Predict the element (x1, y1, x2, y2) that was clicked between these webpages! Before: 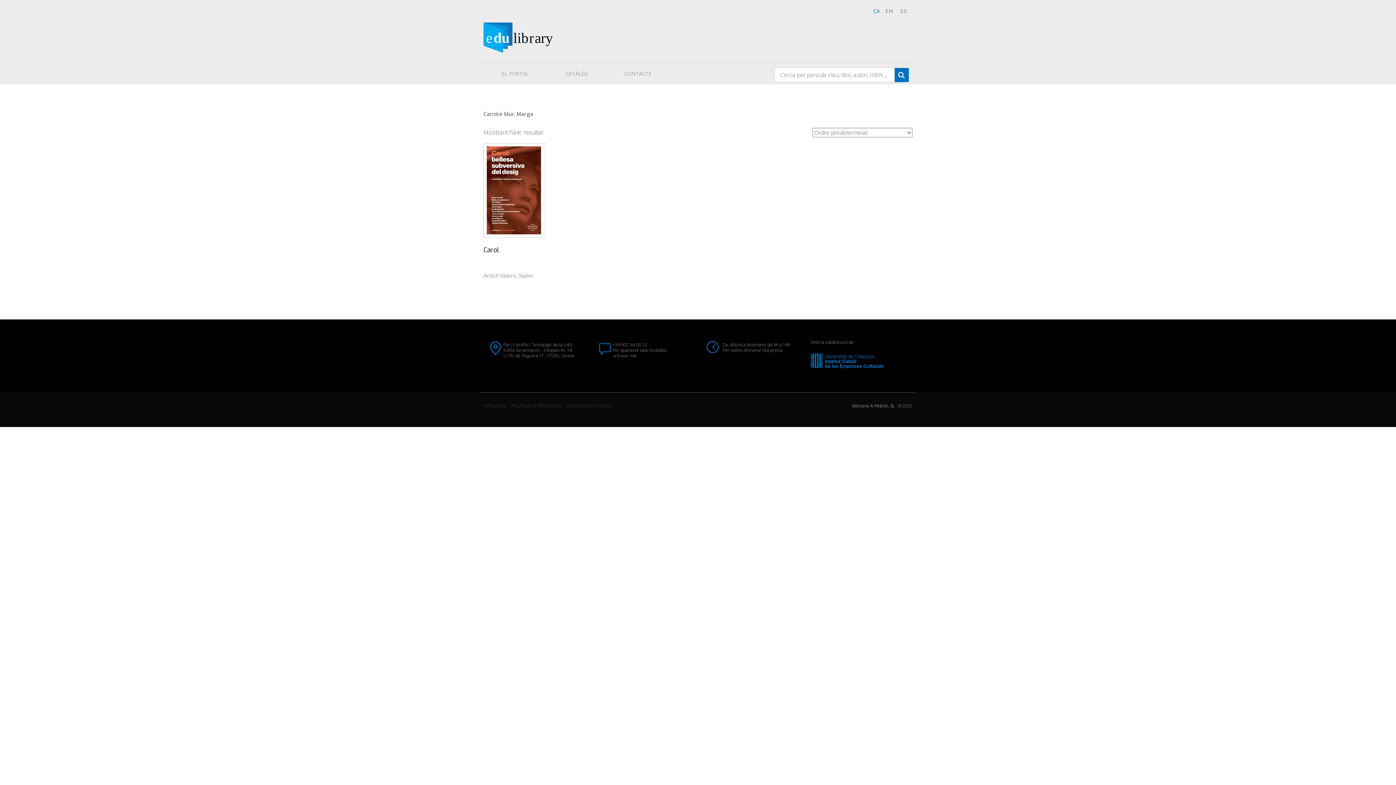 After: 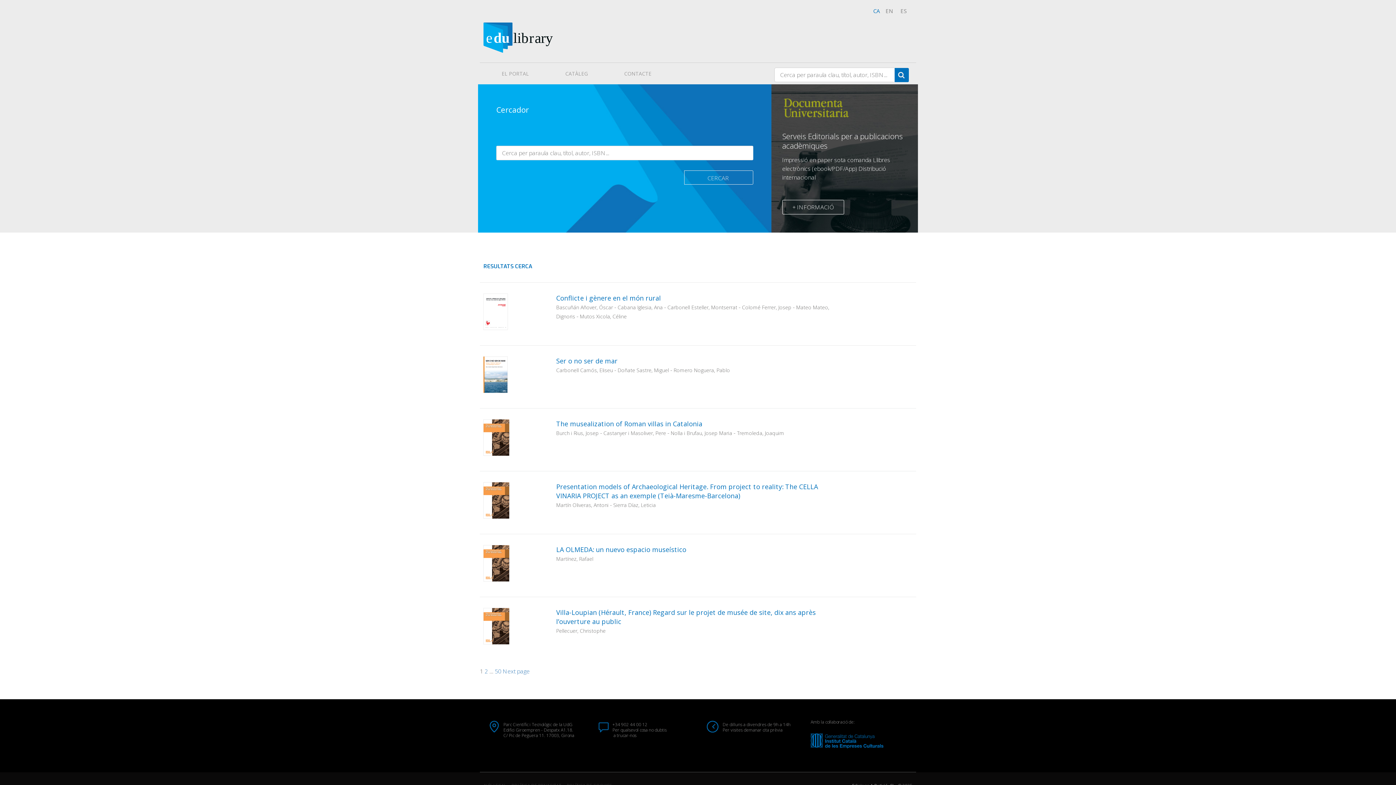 Action: bbox: (894, 67, 909, 82)